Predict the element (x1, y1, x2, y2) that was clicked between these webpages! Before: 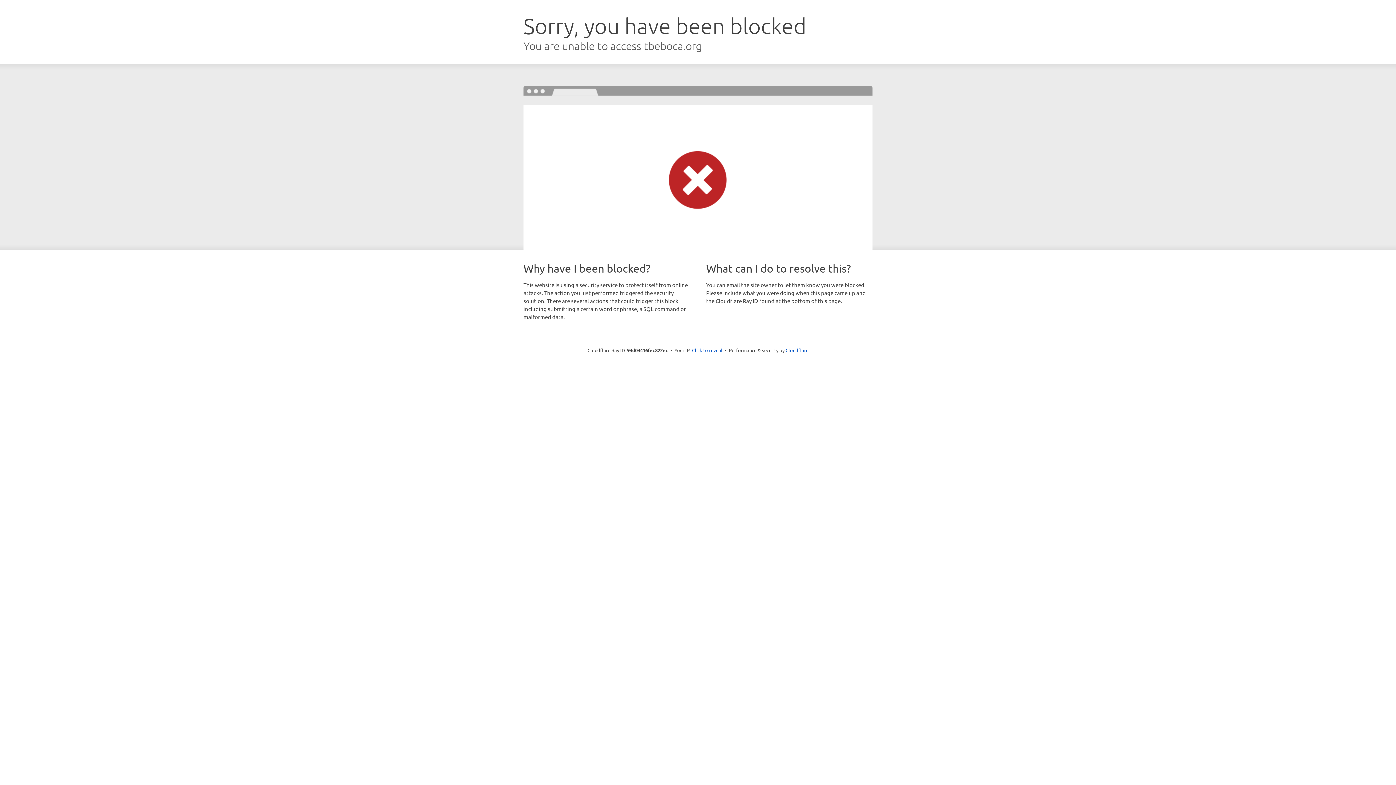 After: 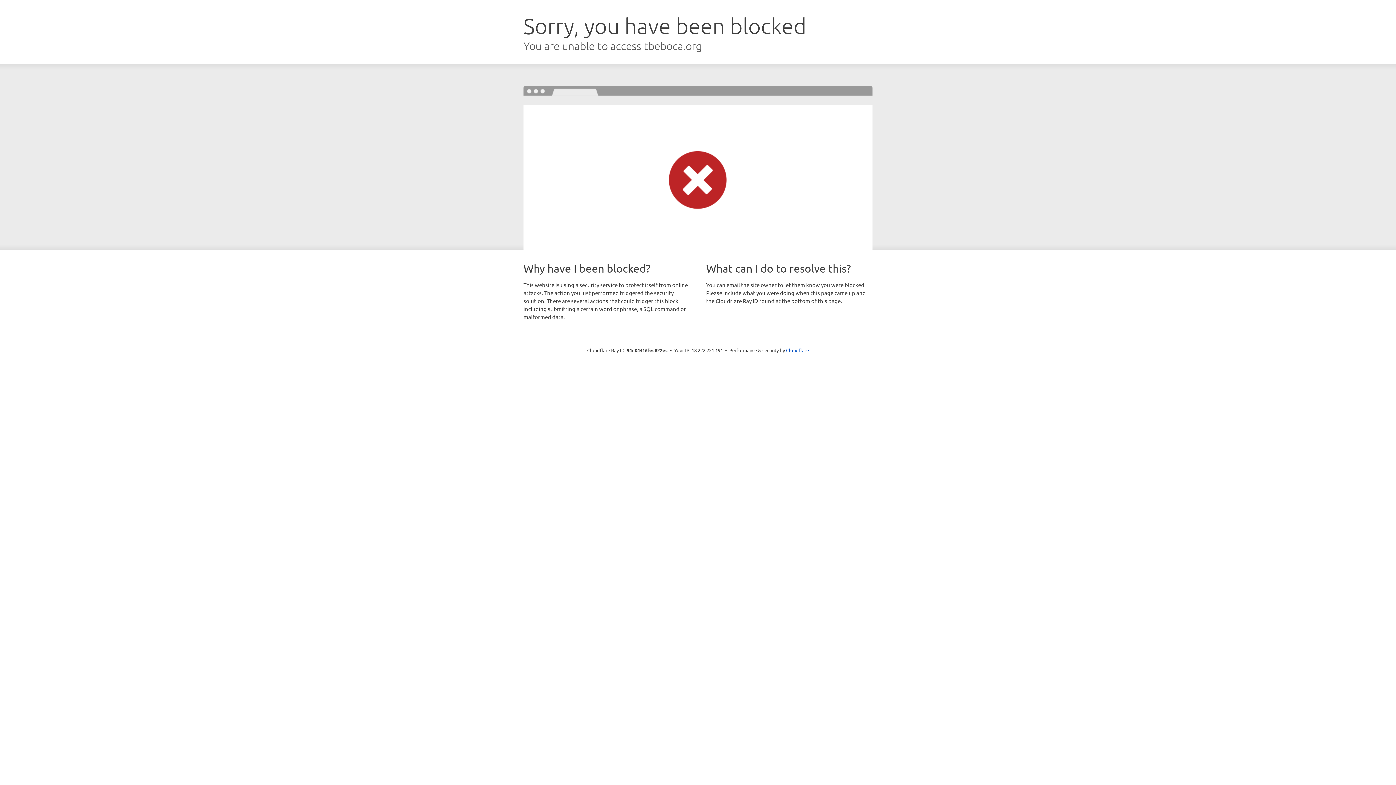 Action: label: Click to reveal bbox: (692, 346, 722, 353)